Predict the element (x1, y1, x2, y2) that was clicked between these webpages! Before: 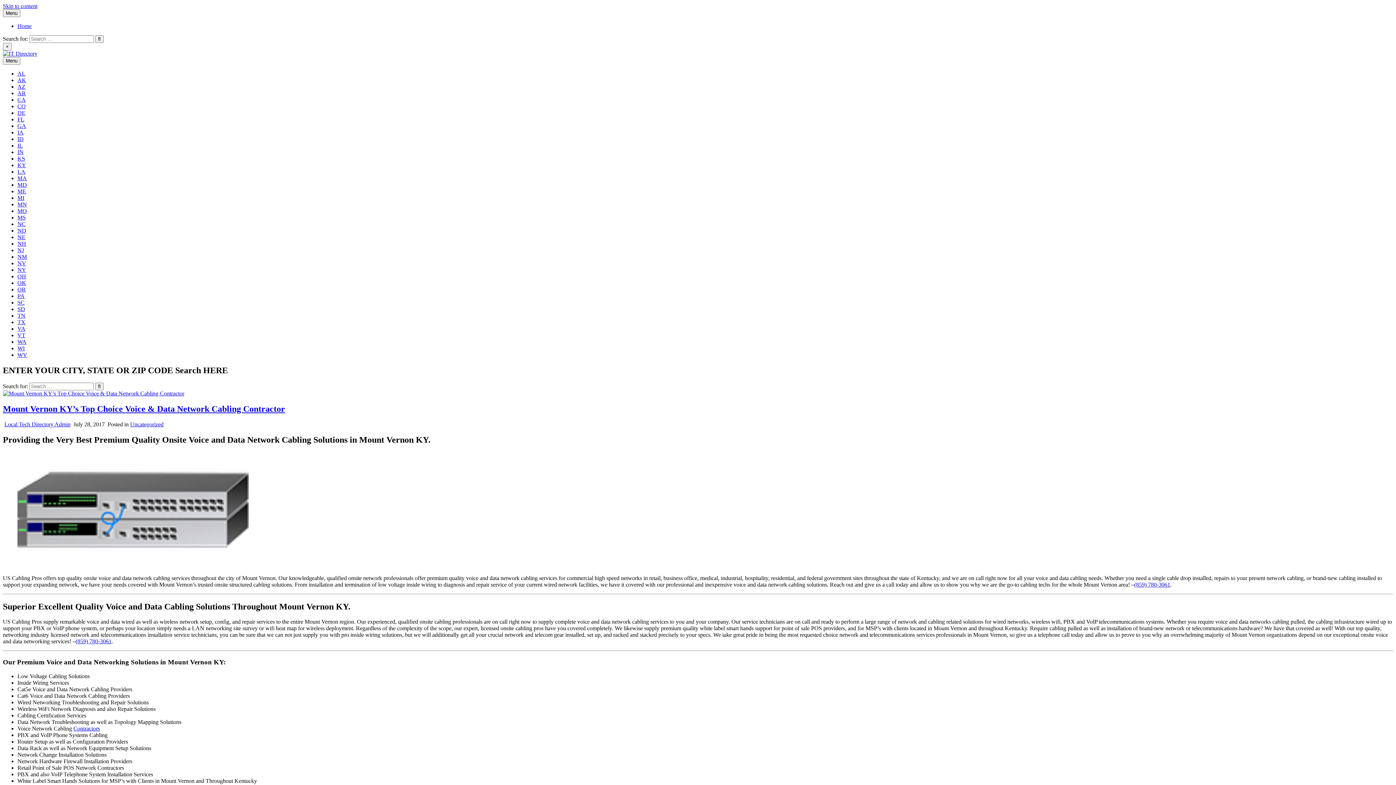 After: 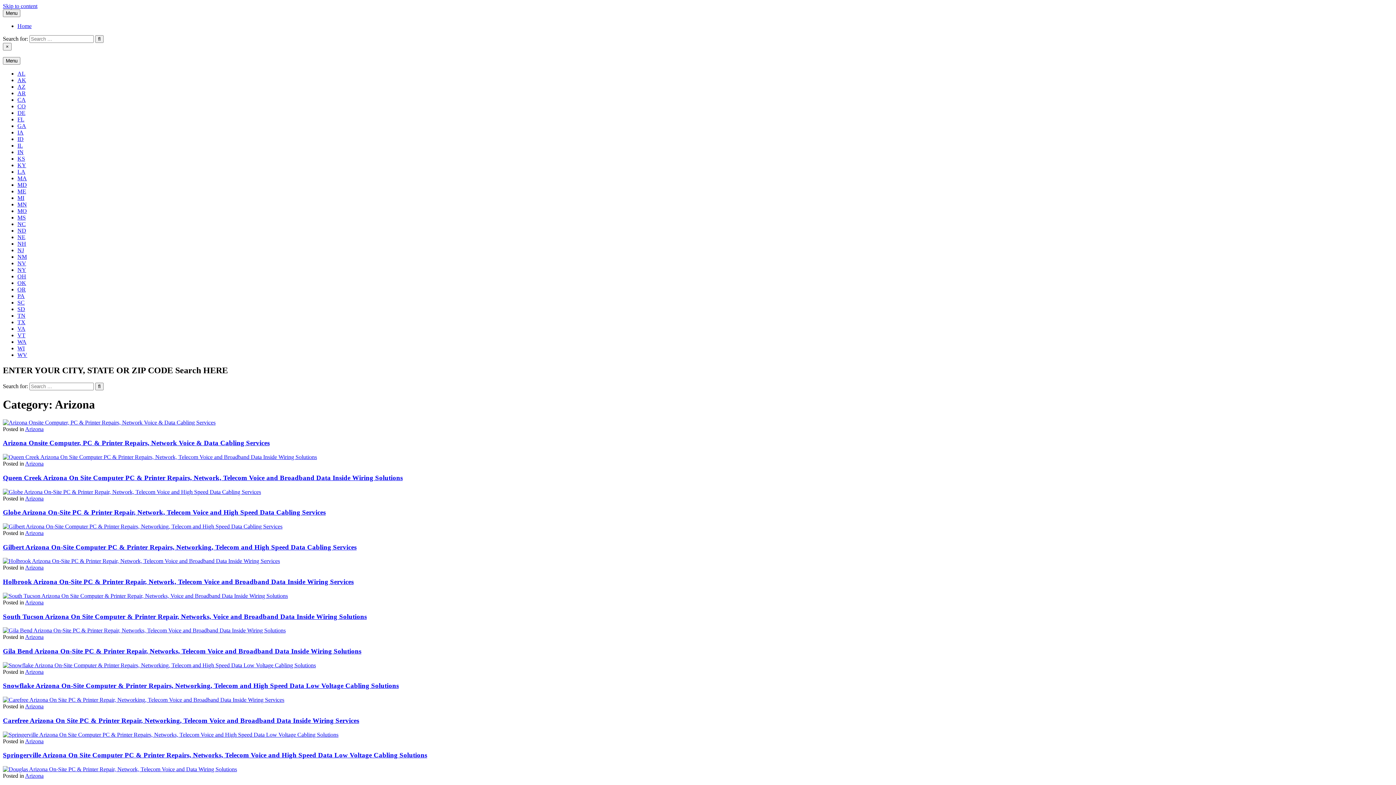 Action: label: AZ bbox: (17, 83, 25, 89)